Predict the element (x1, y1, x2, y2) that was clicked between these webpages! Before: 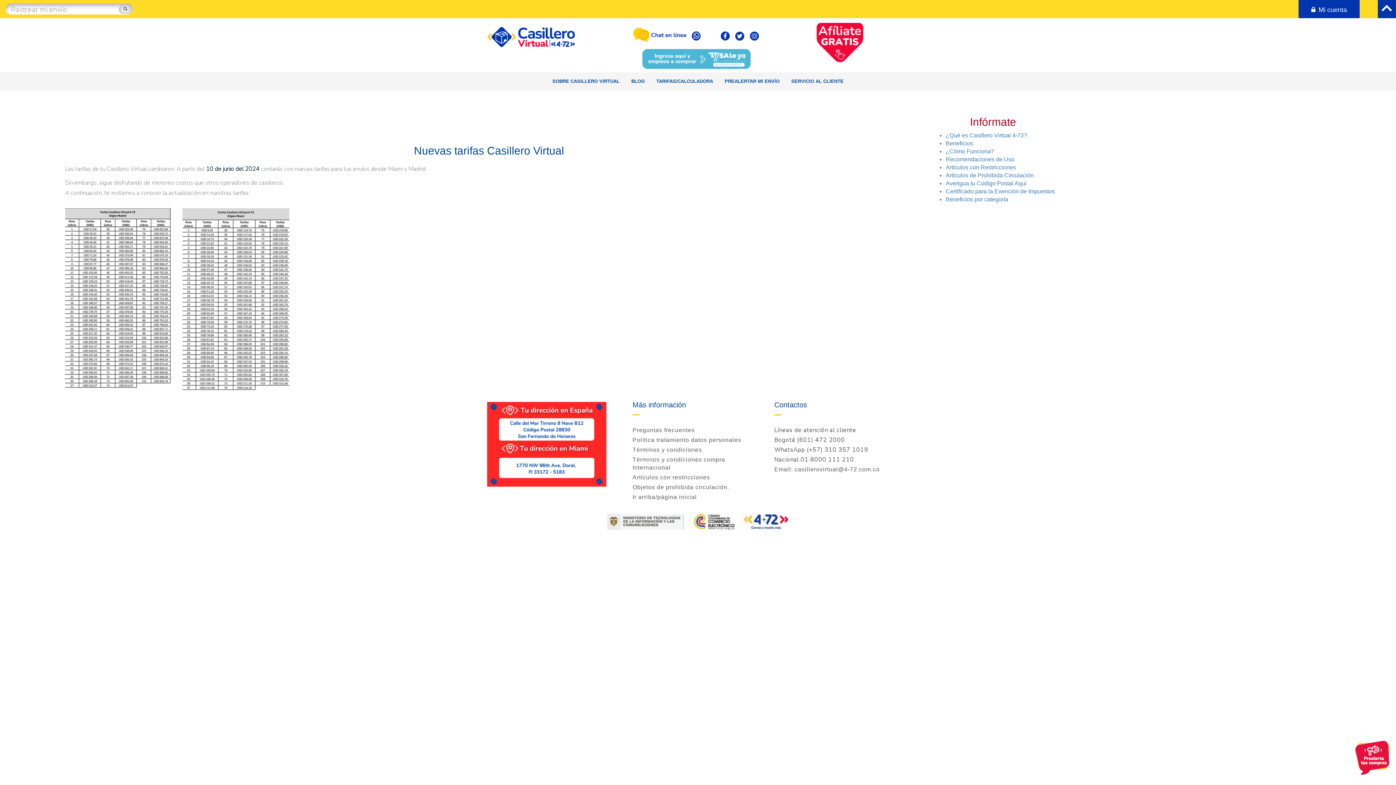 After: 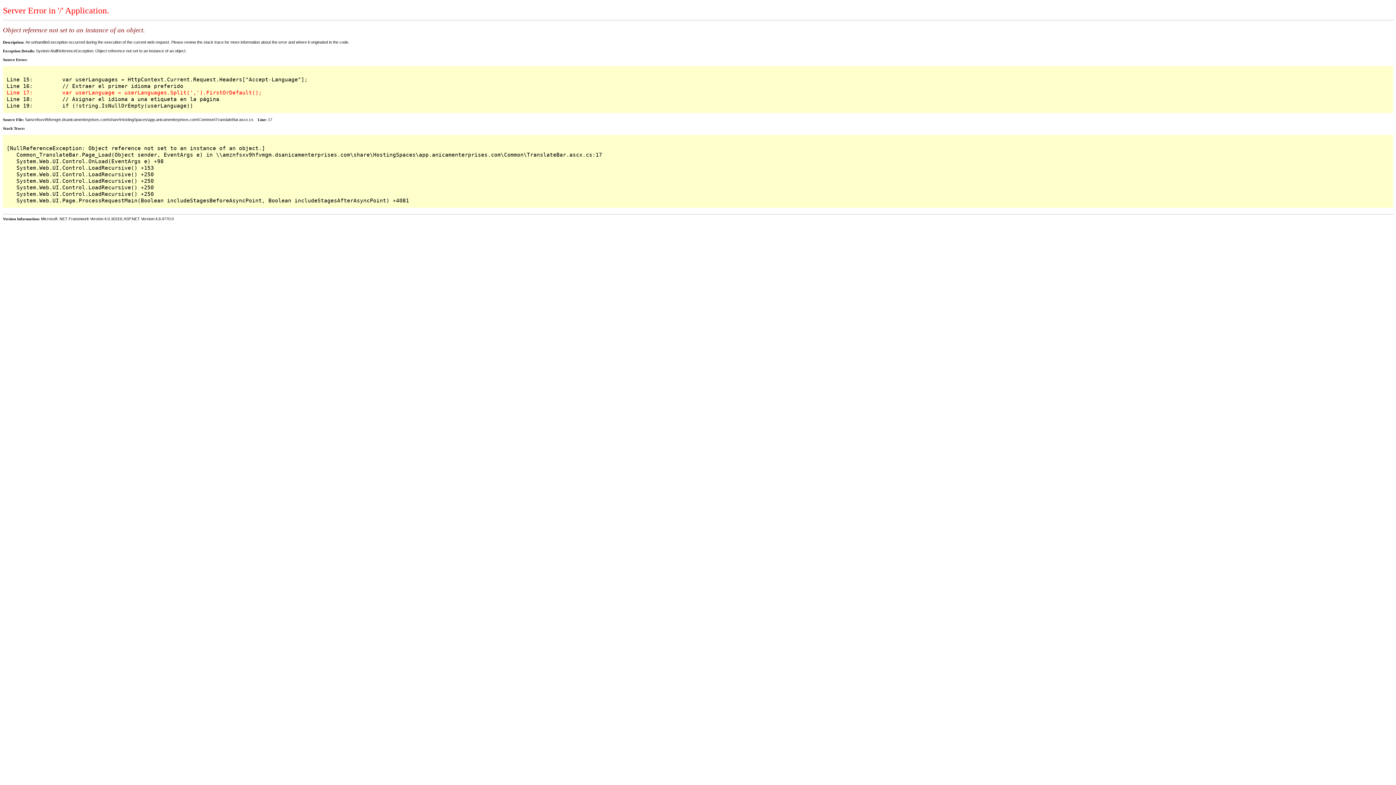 Action: bbox: (1298, 0, 1360, 20) label: Mi cuenta